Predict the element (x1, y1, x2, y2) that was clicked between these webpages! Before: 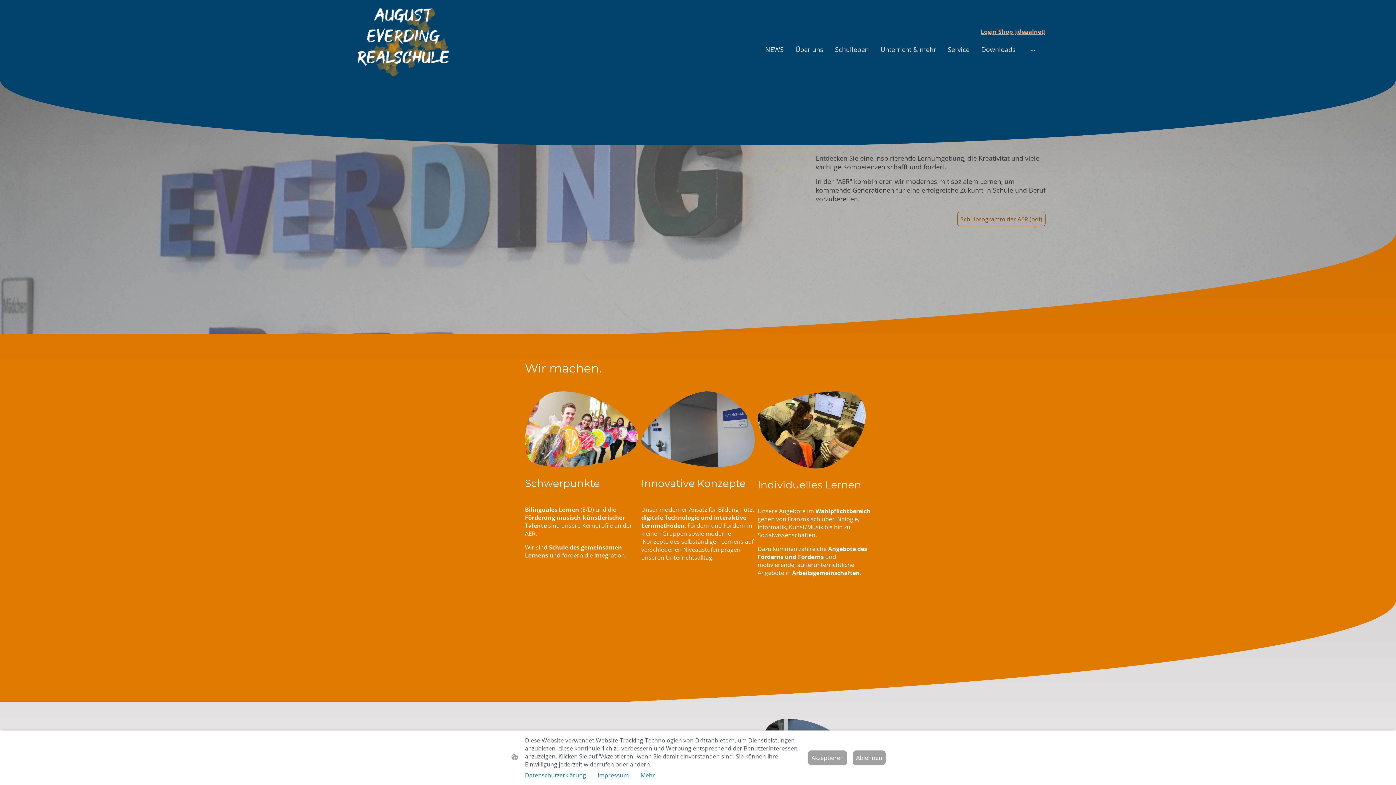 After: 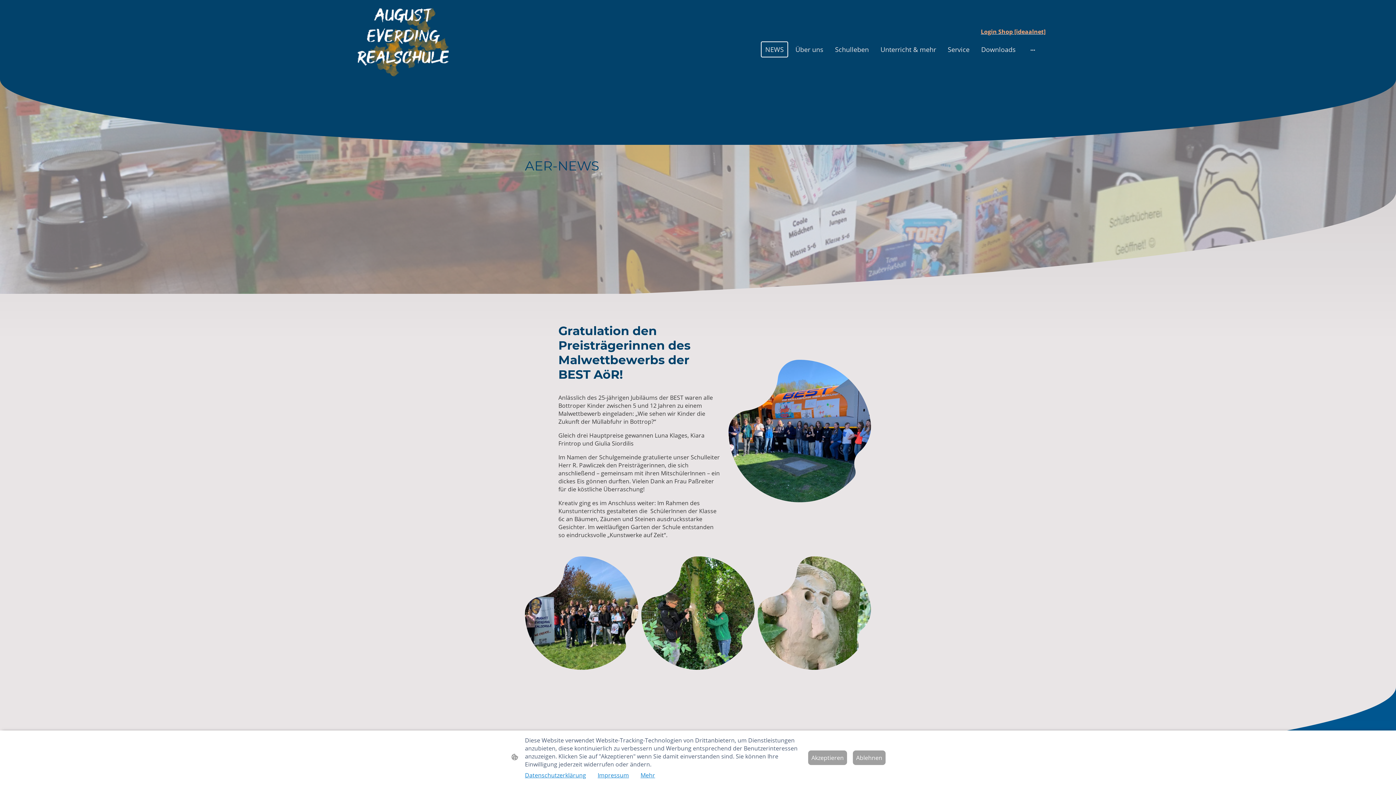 Action: label: NEWS bbox: (761, 42, 787, 56)